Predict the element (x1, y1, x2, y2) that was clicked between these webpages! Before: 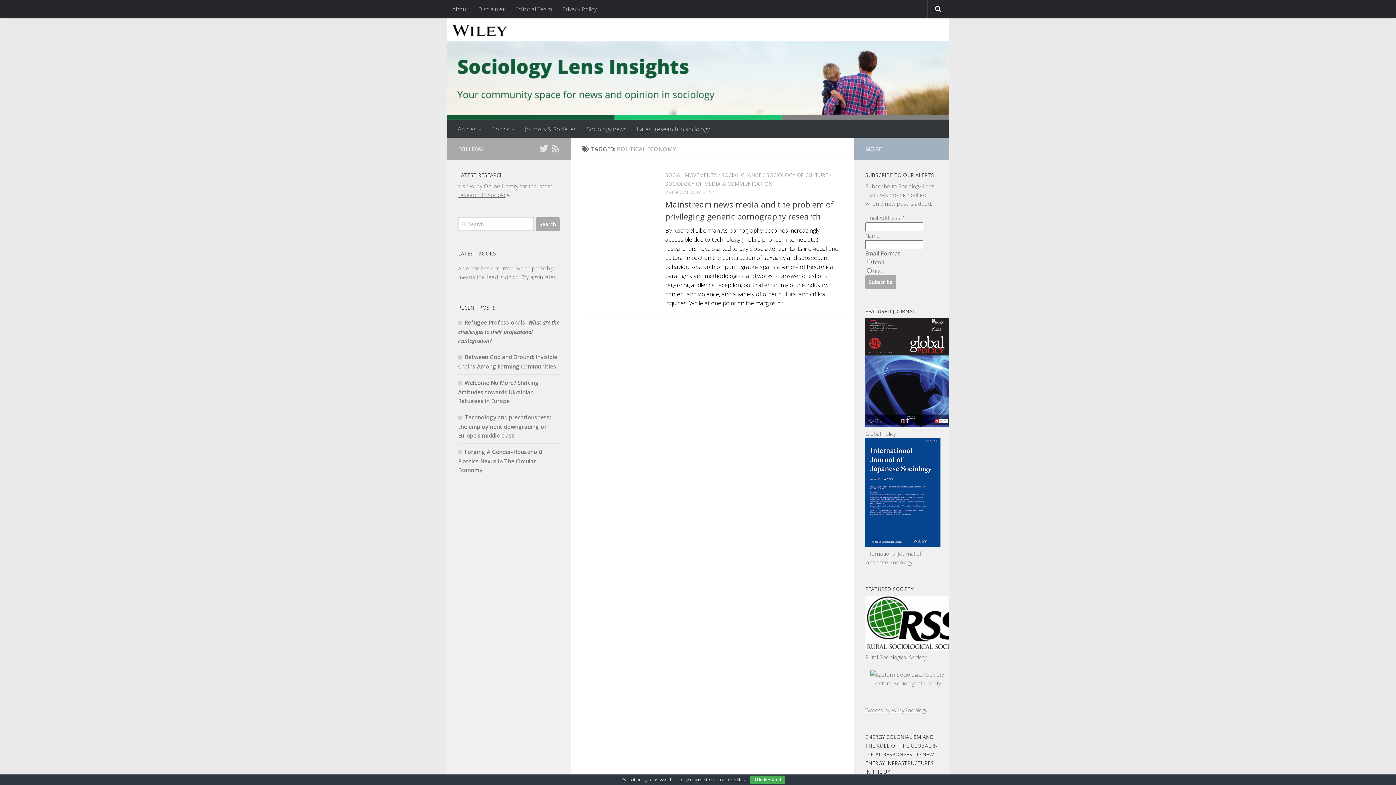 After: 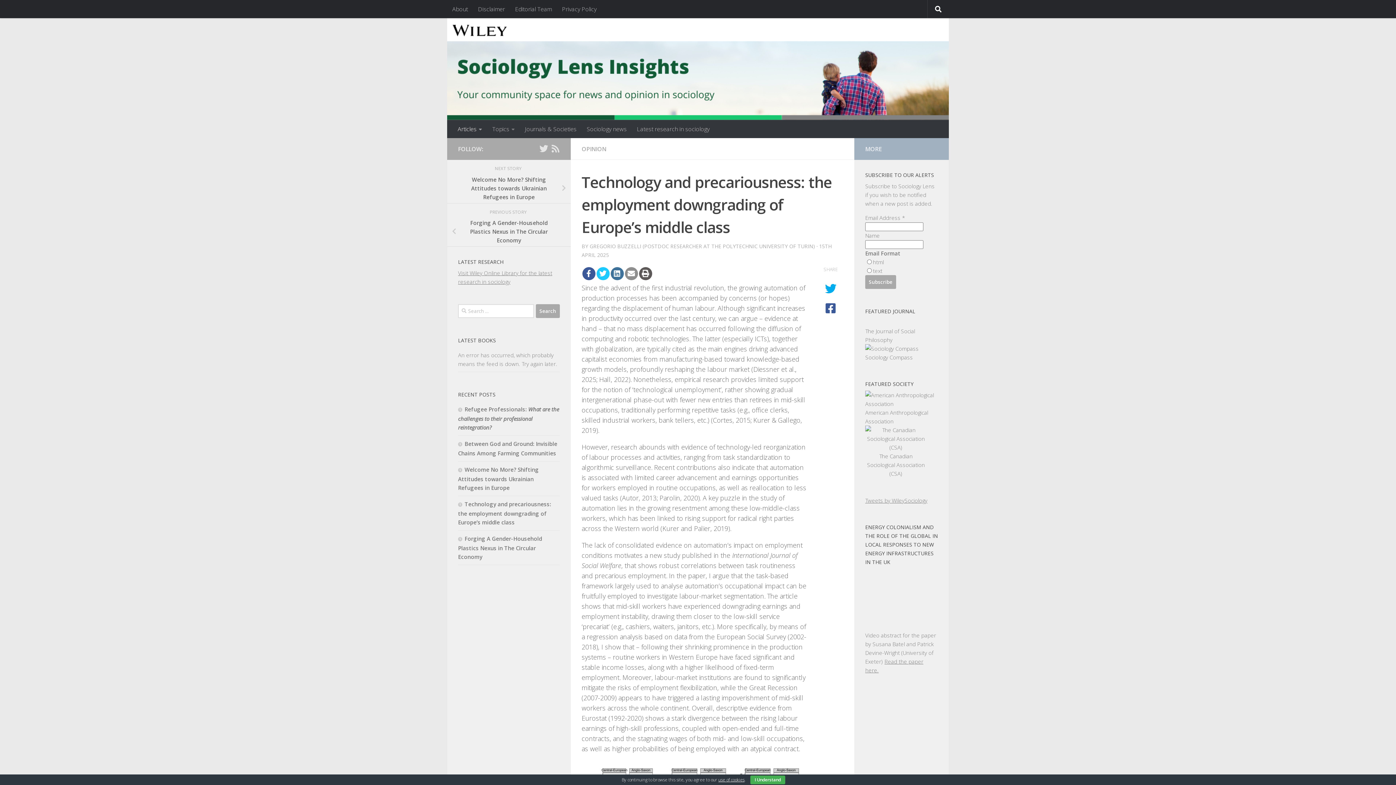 Action: bbox: (458, 413, 551, 439) label: Technology and precariousness: the employment downgrading of Europe’s middle class